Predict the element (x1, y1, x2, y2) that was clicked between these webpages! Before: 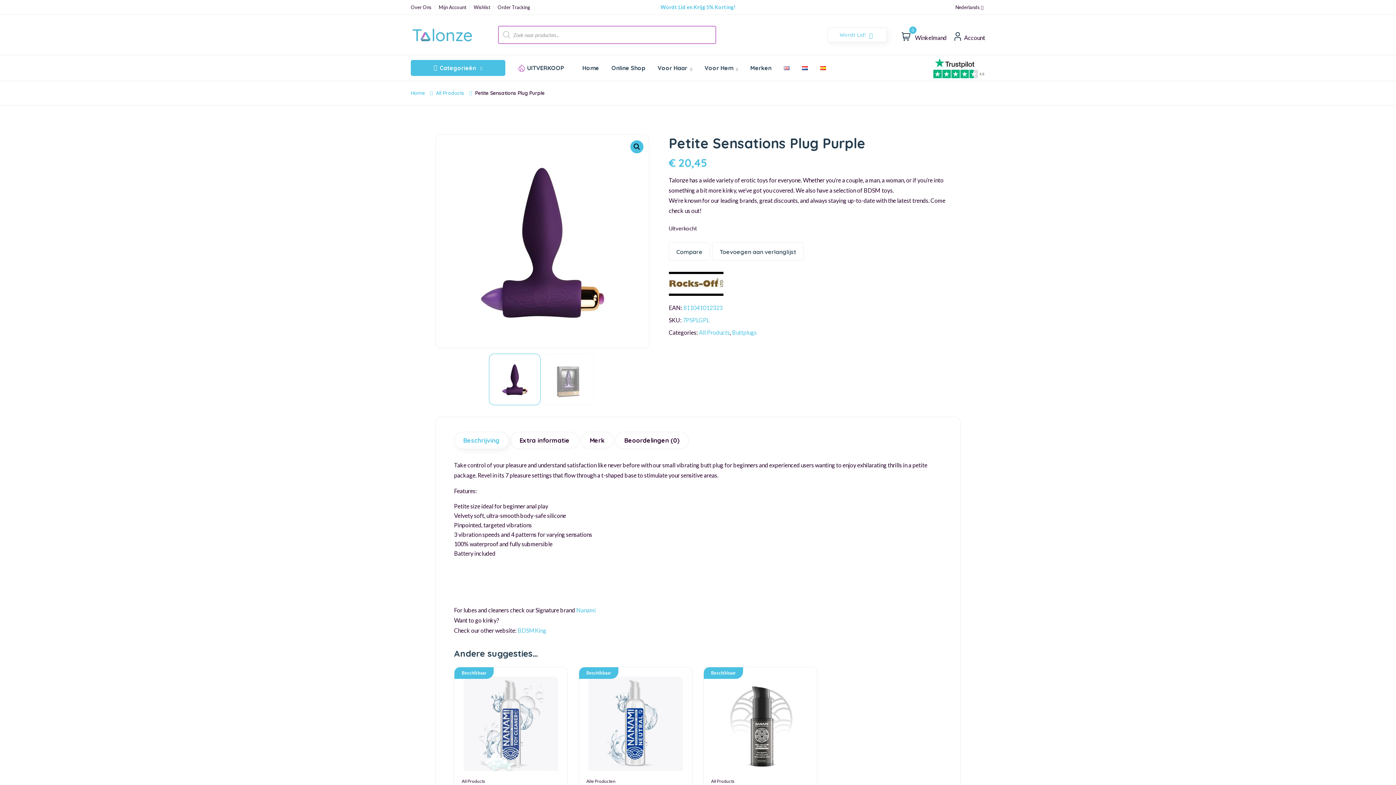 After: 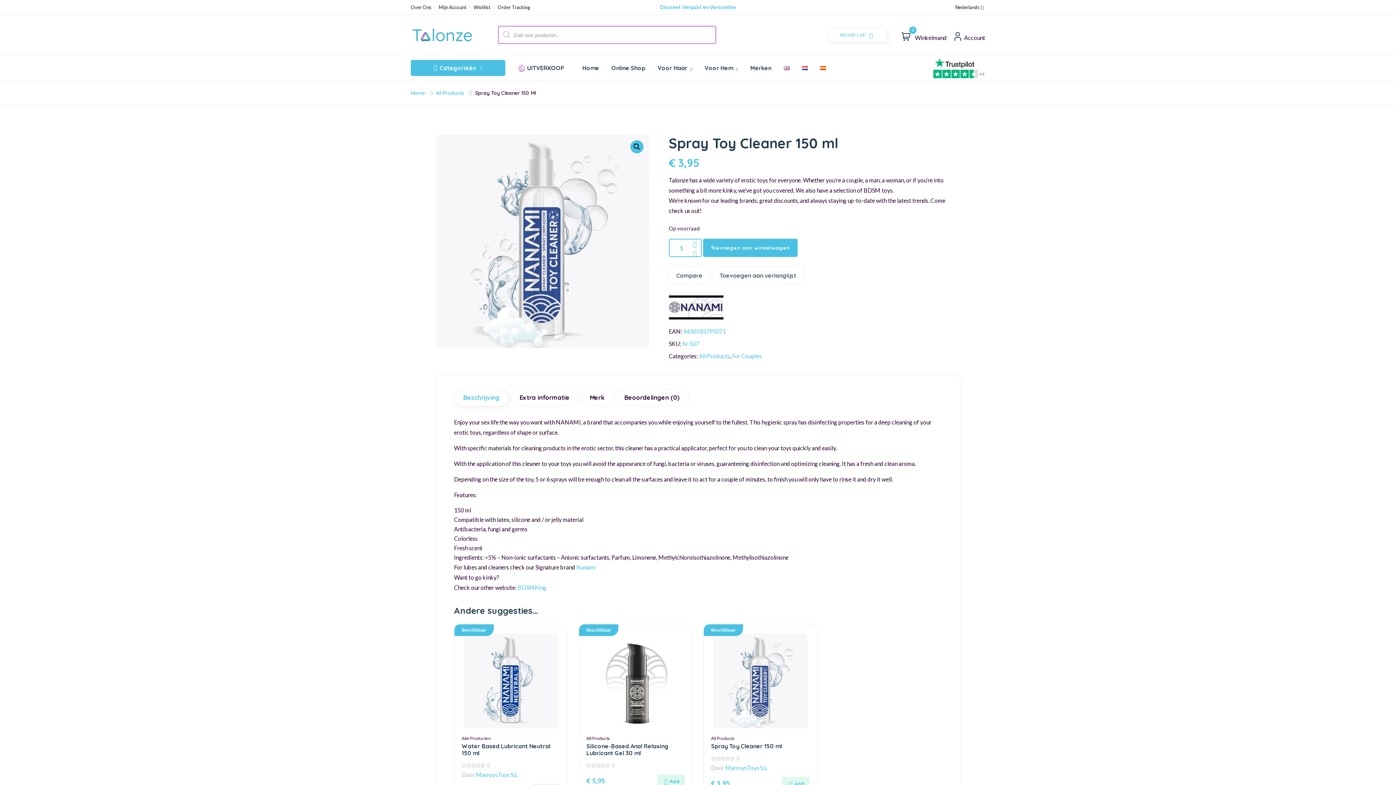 Action: bbox: (463, 676, 558, 777)